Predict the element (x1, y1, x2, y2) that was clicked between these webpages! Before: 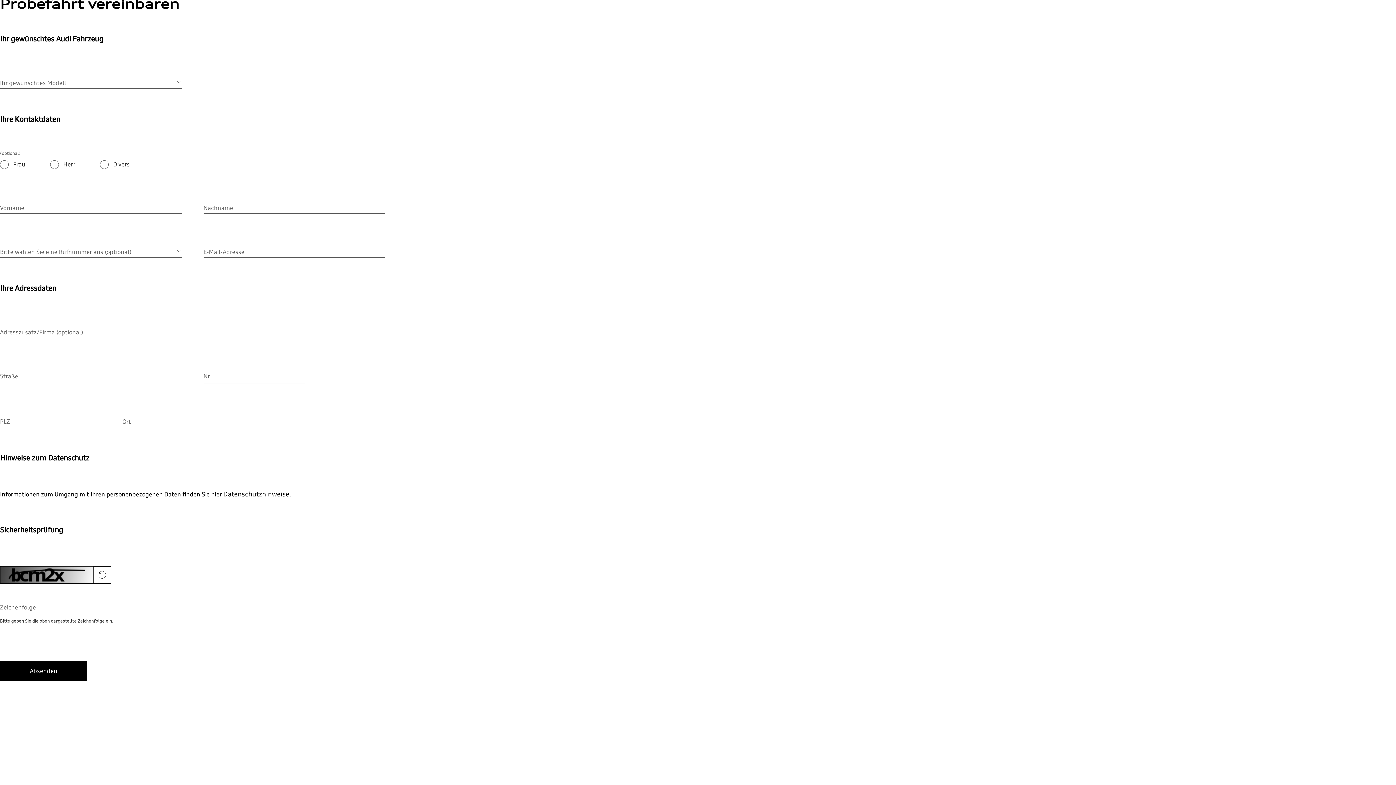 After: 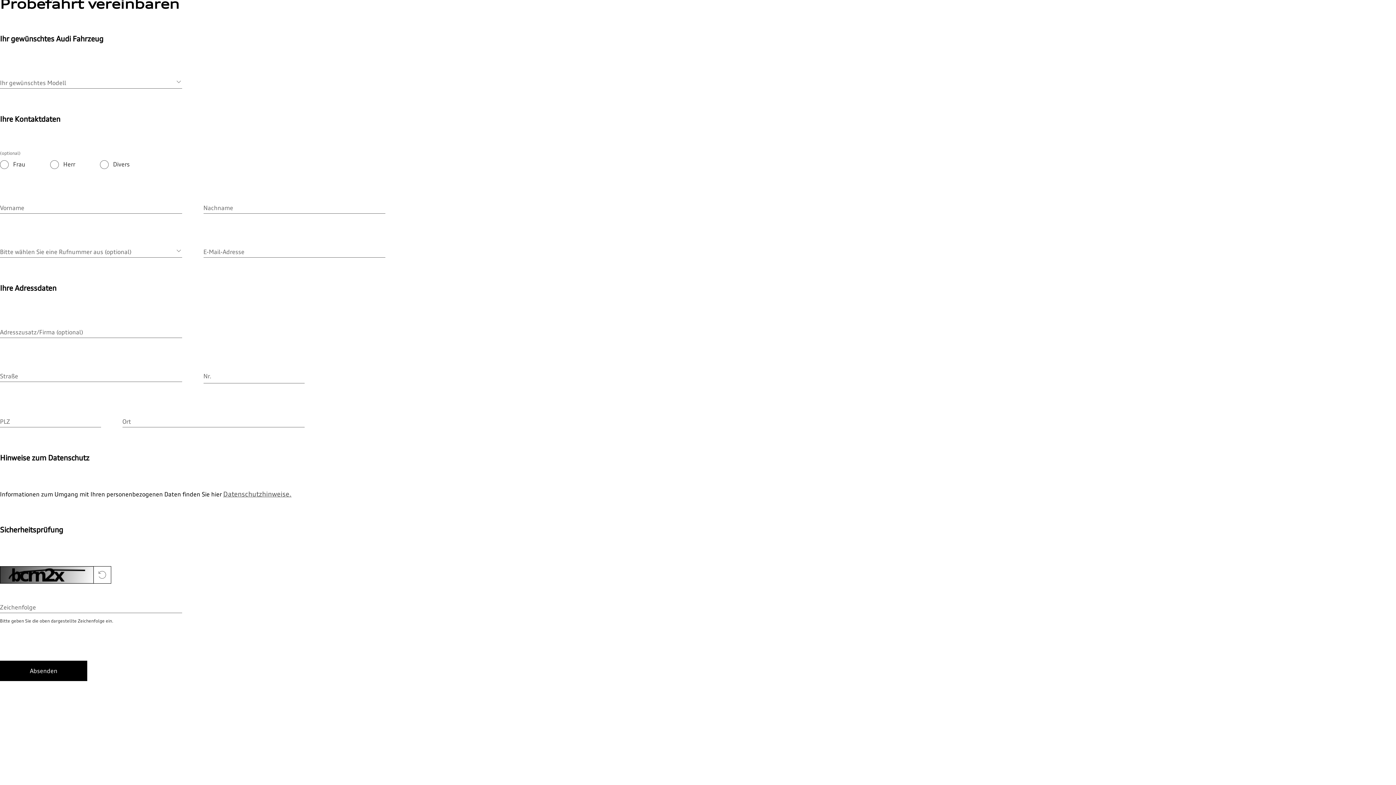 Action: bbox: (223, 490, 291, 498) label: Datenschutzhinweise.